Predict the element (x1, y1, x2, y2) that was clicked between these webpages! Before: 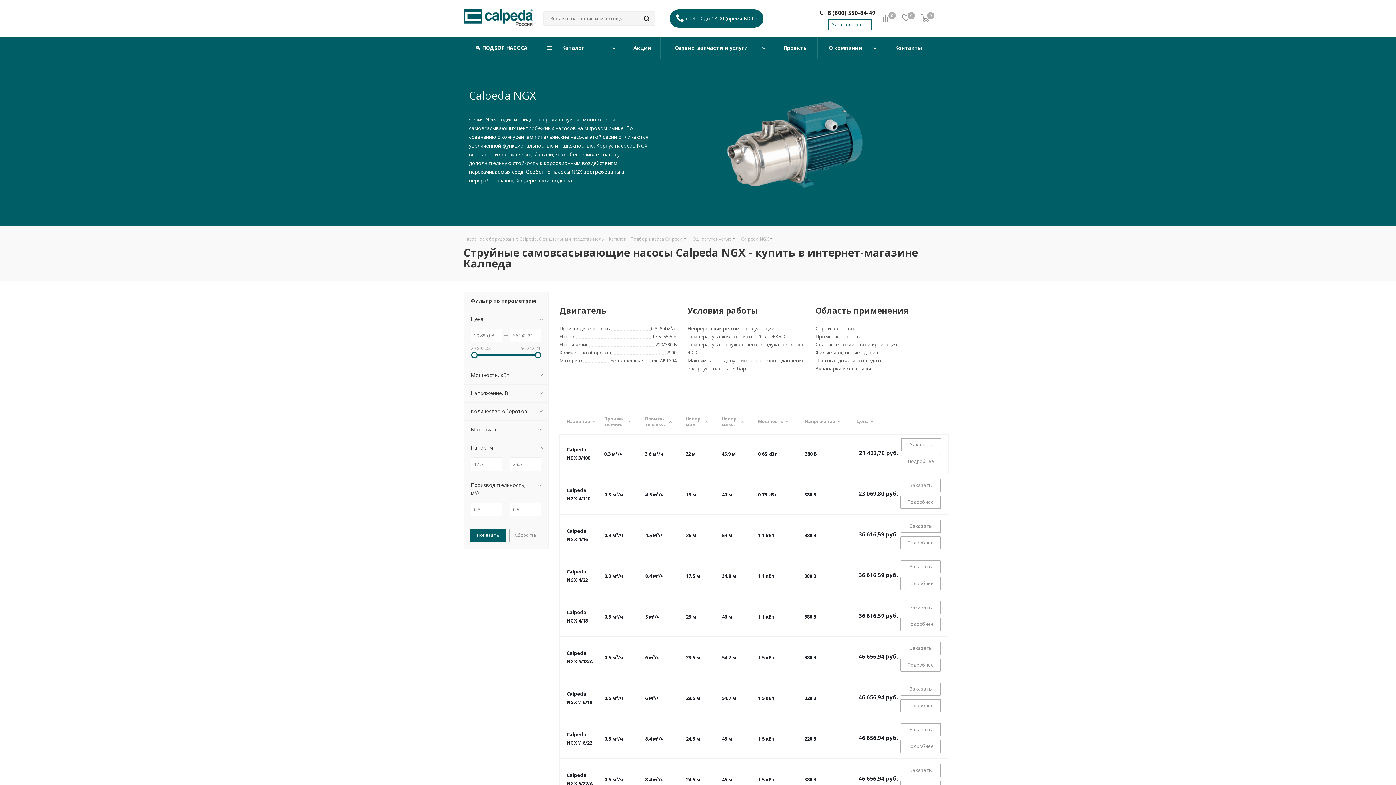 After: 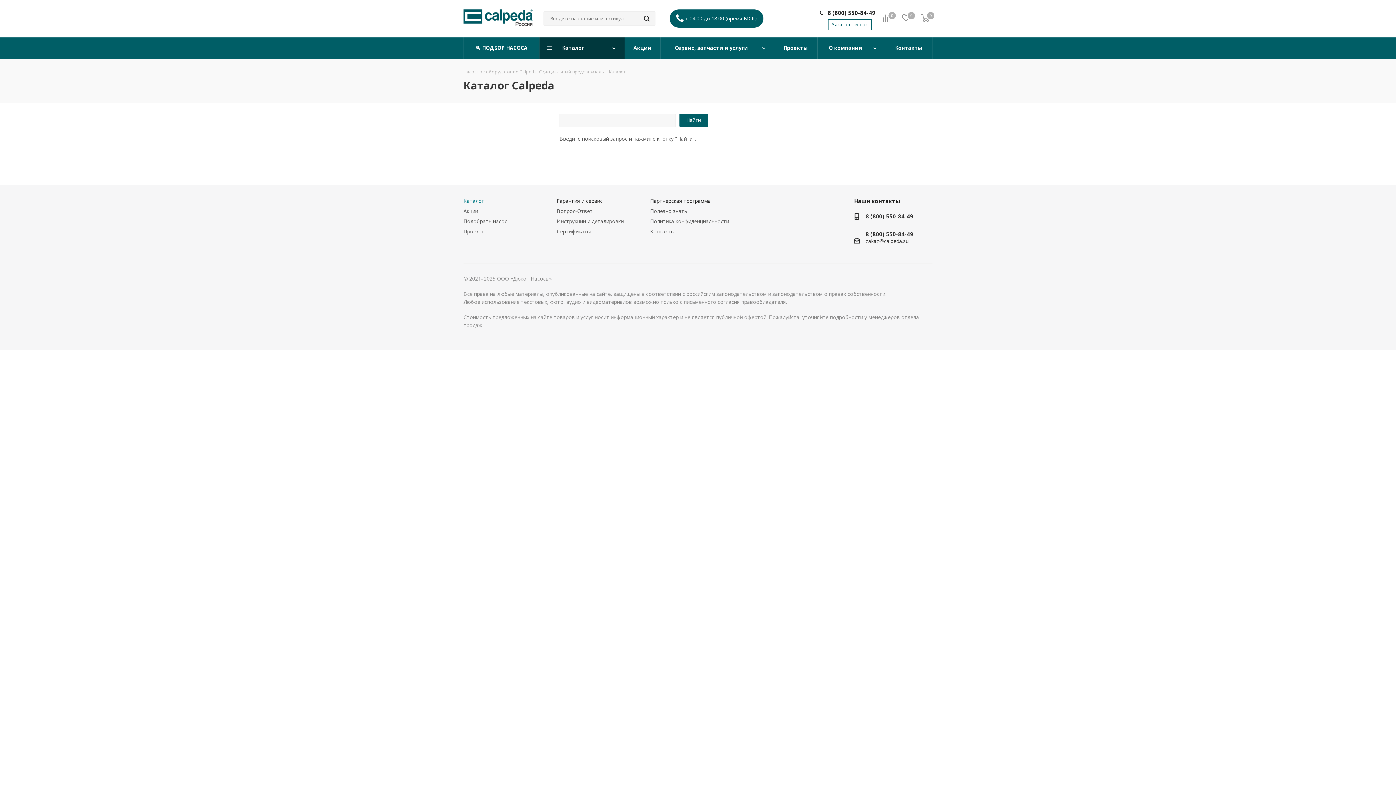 Action: bbox: (638, 11, 655, 25)